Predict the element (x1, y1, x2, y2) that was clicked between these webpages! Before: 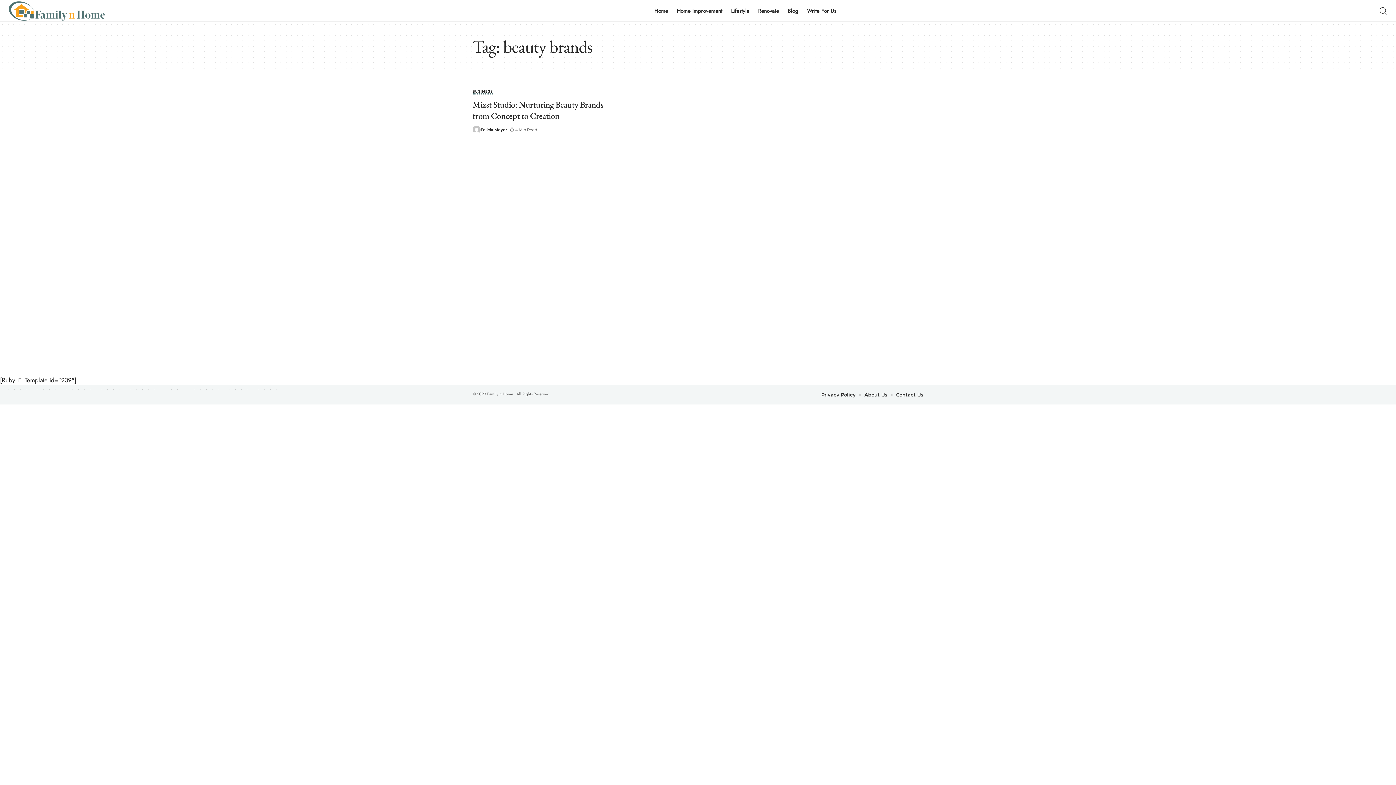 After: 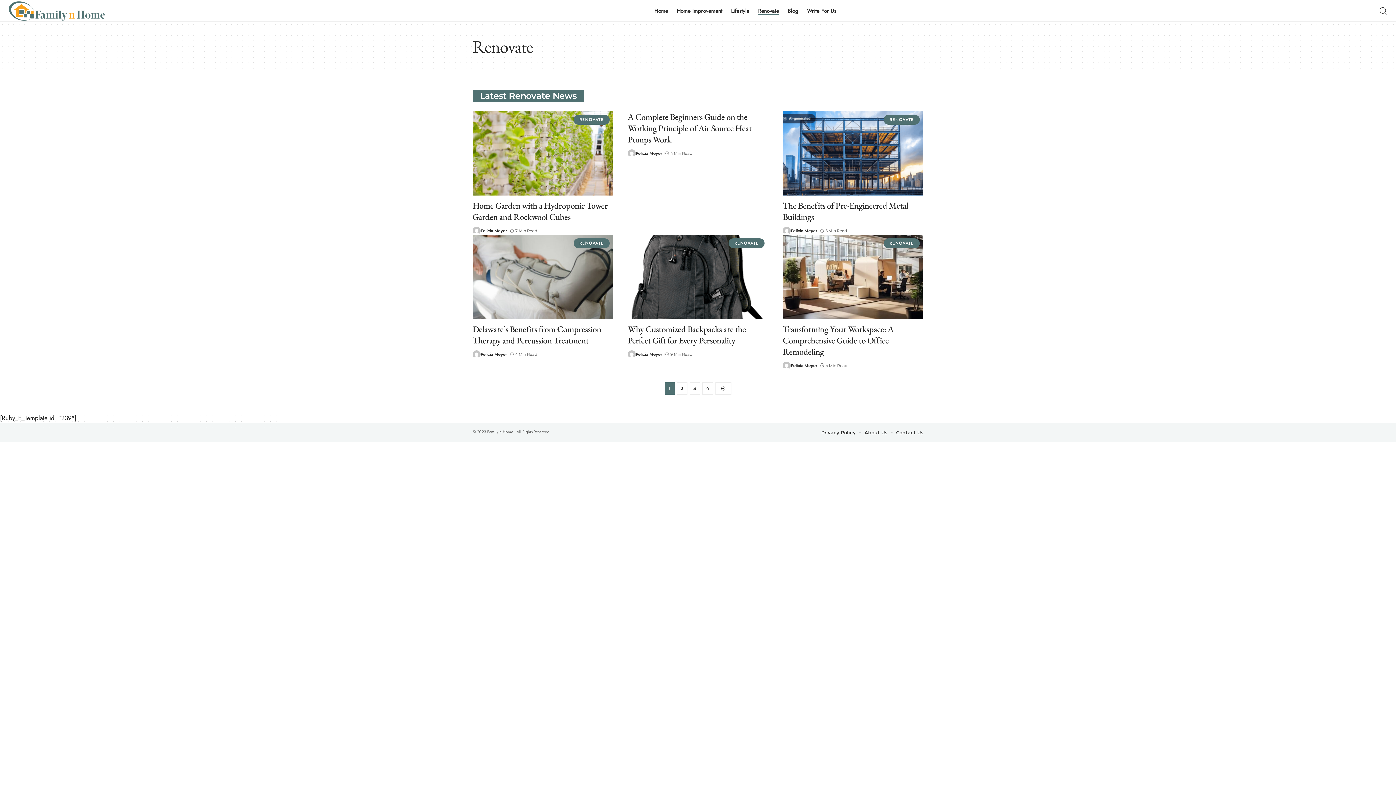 Action: label: Renovate bbox: (753, 0, 783, 21)